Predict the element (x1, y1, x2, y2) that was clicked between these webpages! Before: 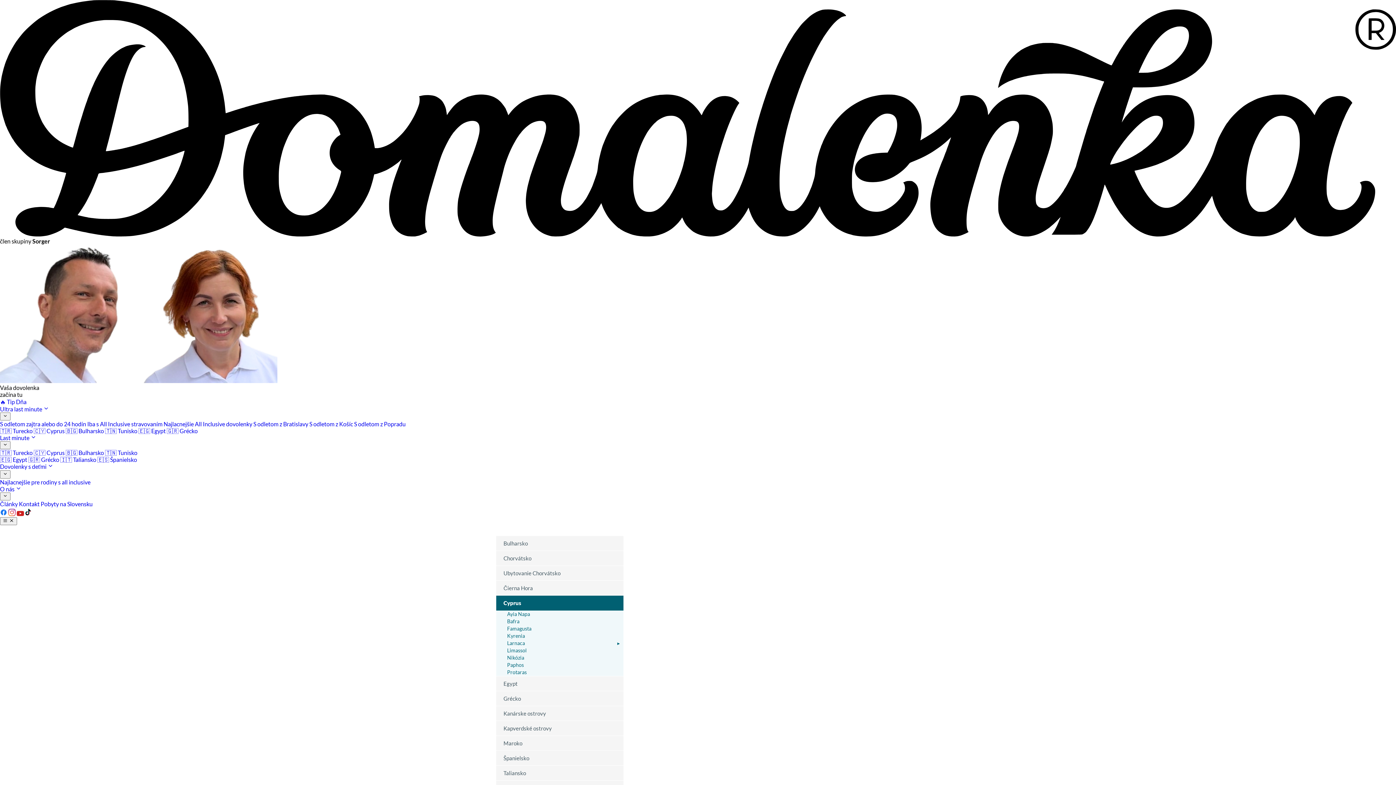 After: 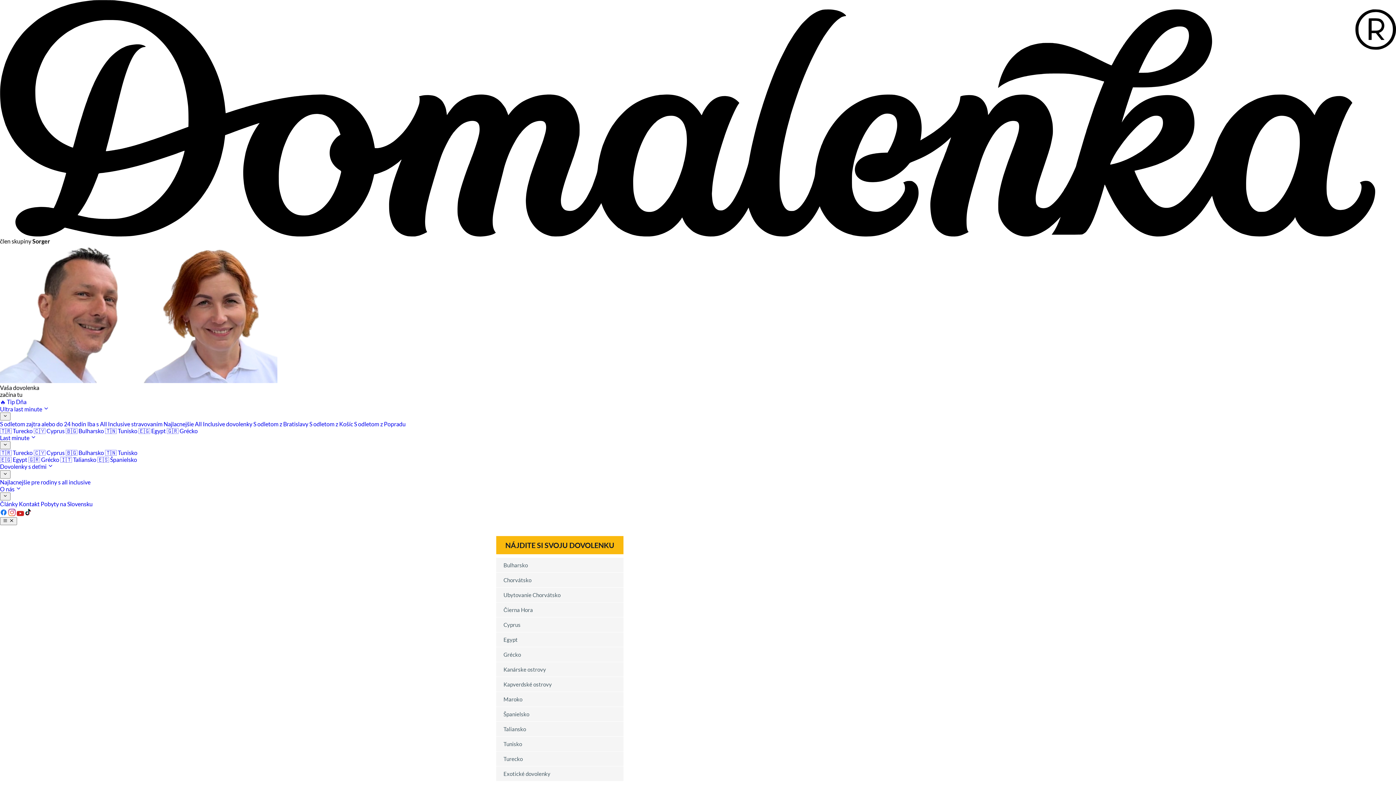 Action: bbox: (0, 427, 33, 434) label: 🇹🇷 Turecko 